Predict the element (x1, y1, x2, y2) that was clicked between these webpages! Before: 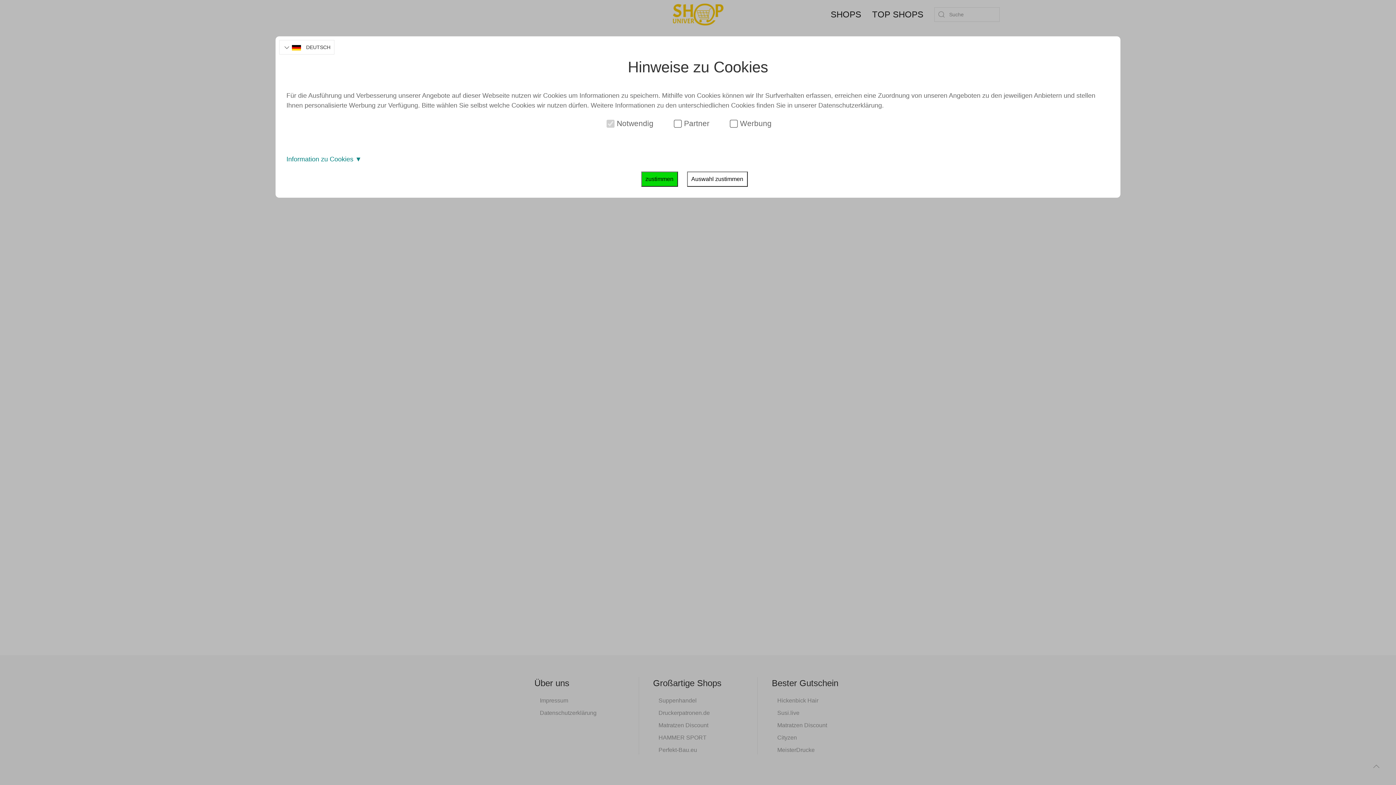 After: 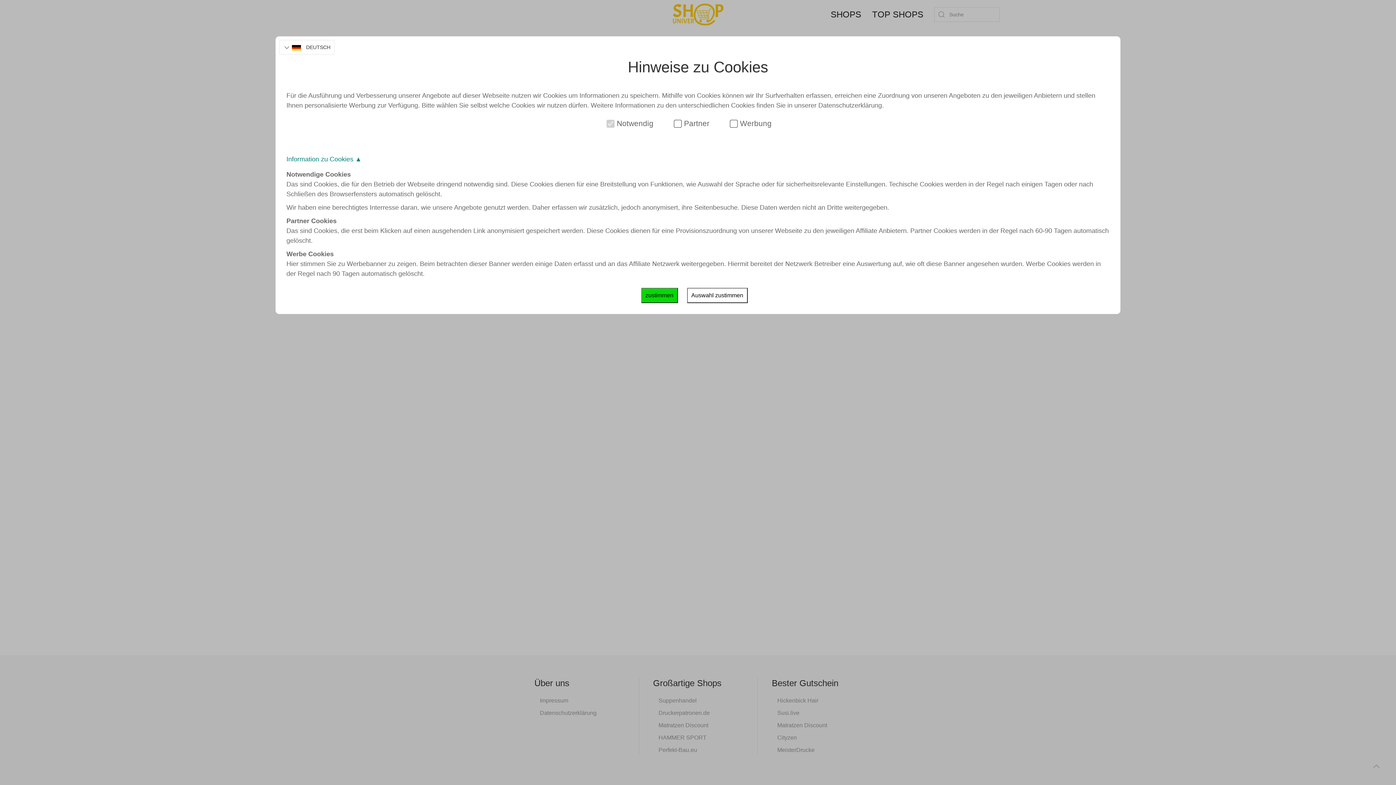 Action: bbox: (286, 155, 361, 162) label: Information zu Cookies 